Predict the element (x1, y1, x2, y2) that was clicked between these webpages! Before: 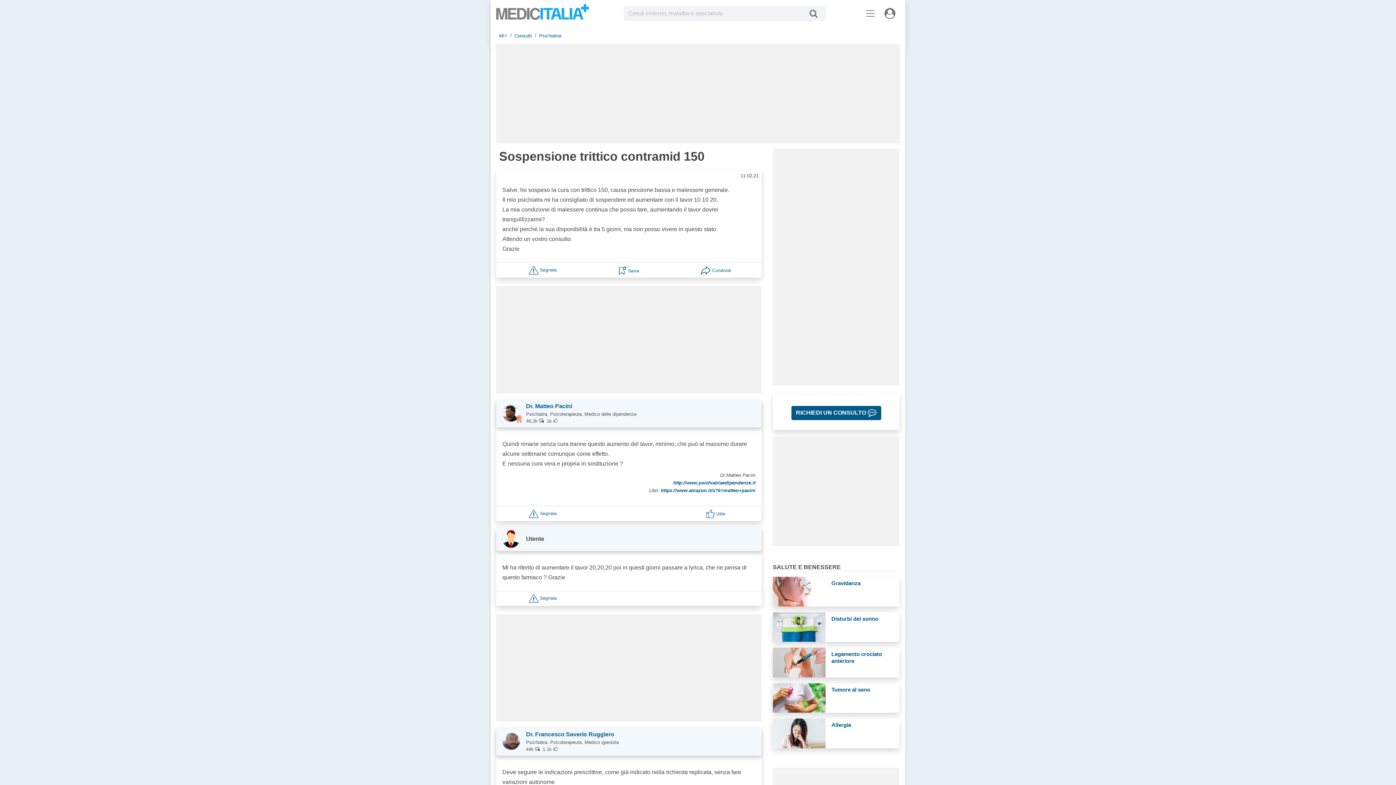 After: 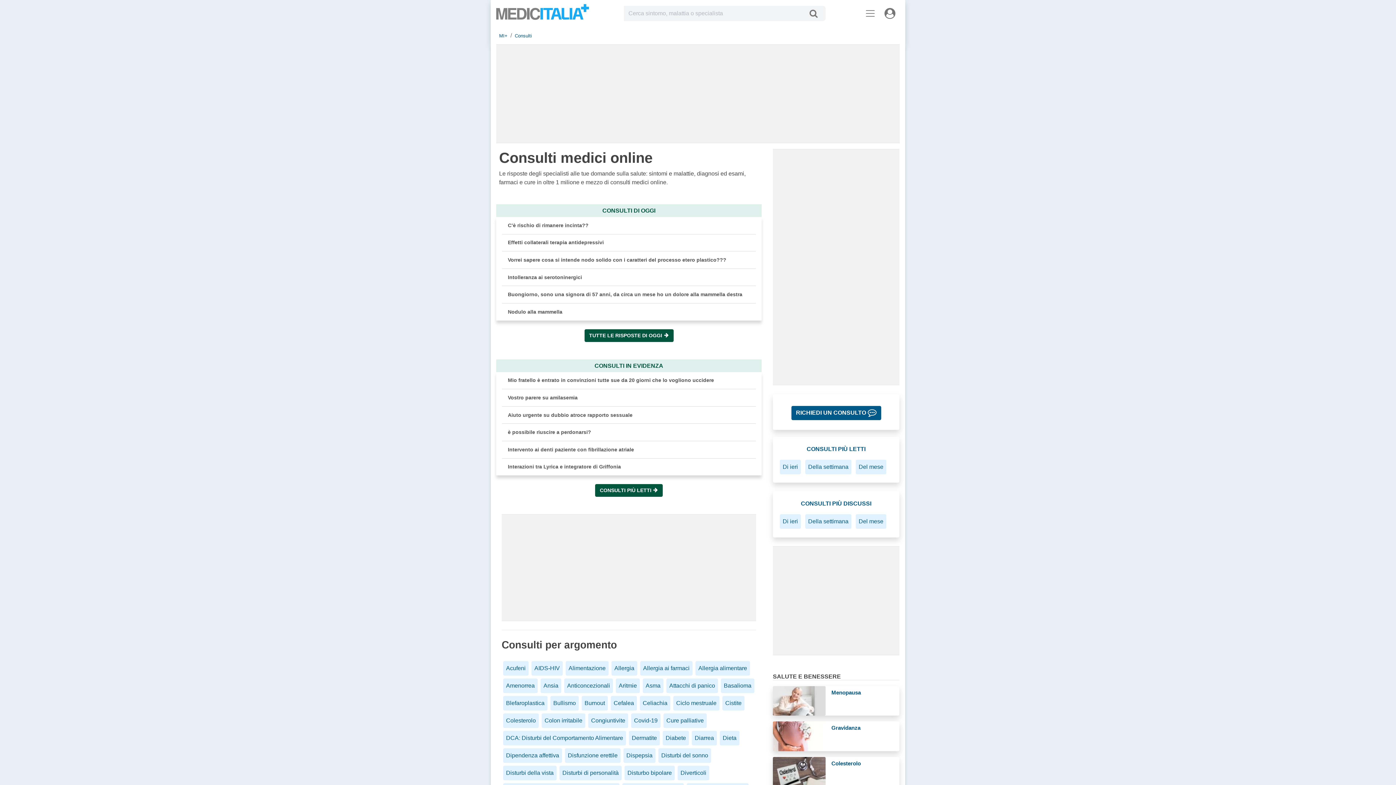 Action: label: Consulti bbox: (514, 33, 532, 38)